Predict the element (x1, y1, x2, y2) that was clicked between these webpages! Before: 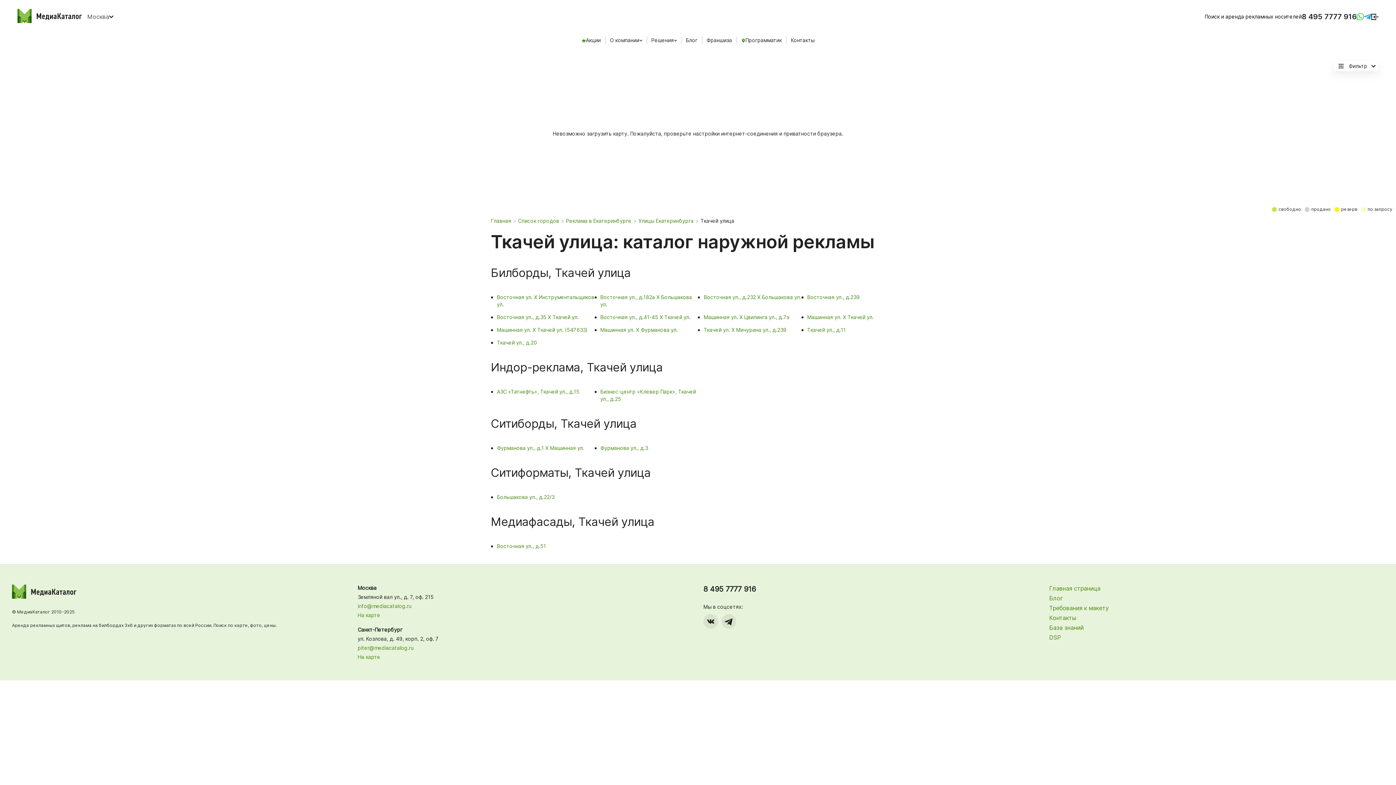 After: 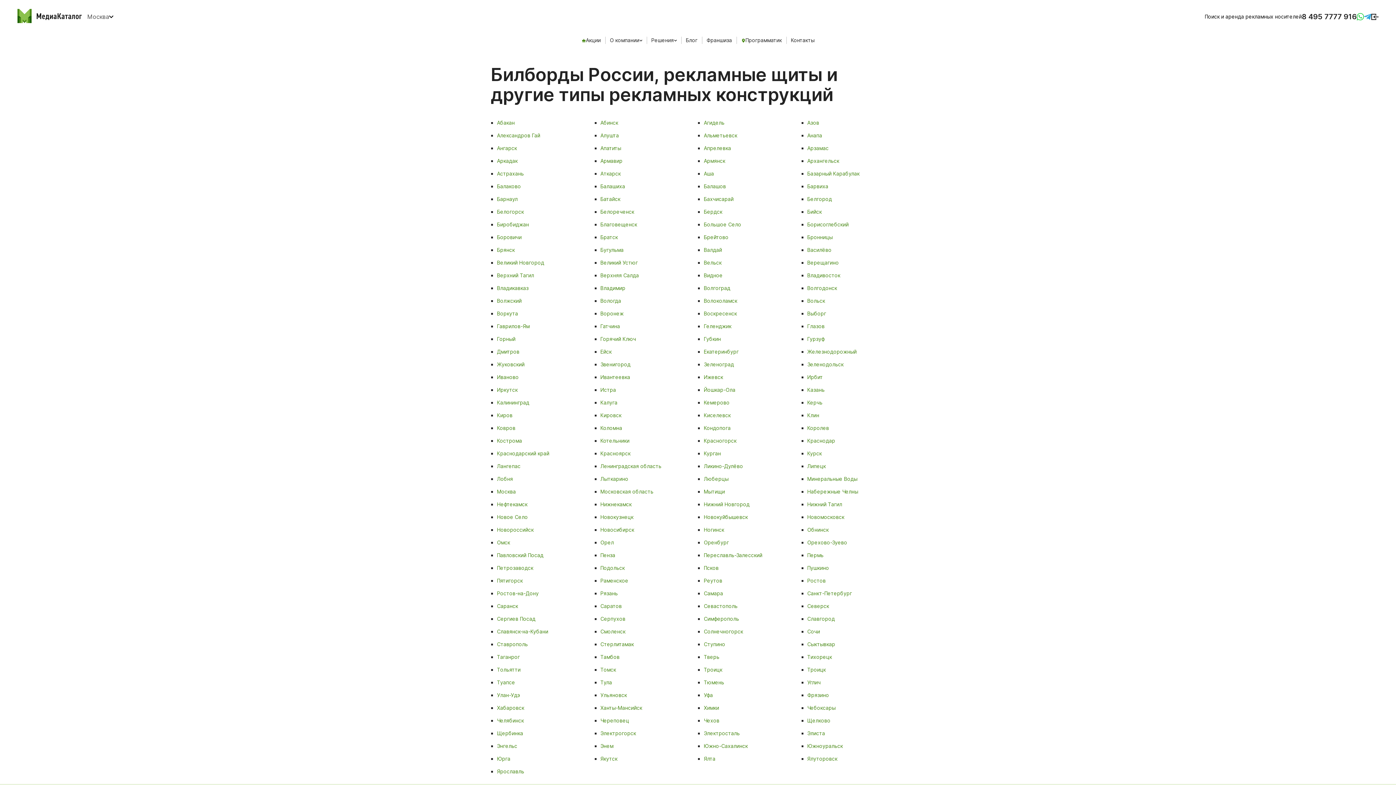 Action: bbox: (518, 217, 559, 224) label: Список городов